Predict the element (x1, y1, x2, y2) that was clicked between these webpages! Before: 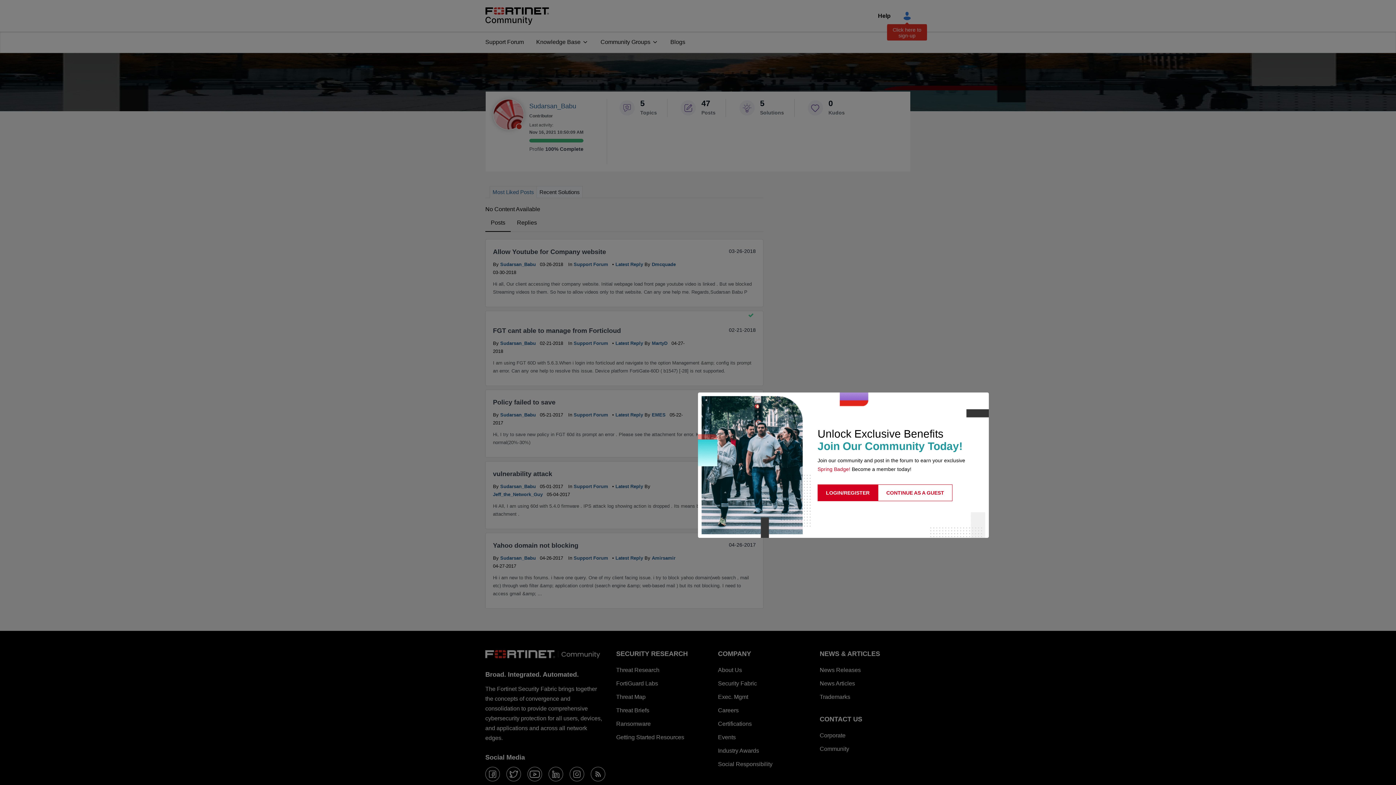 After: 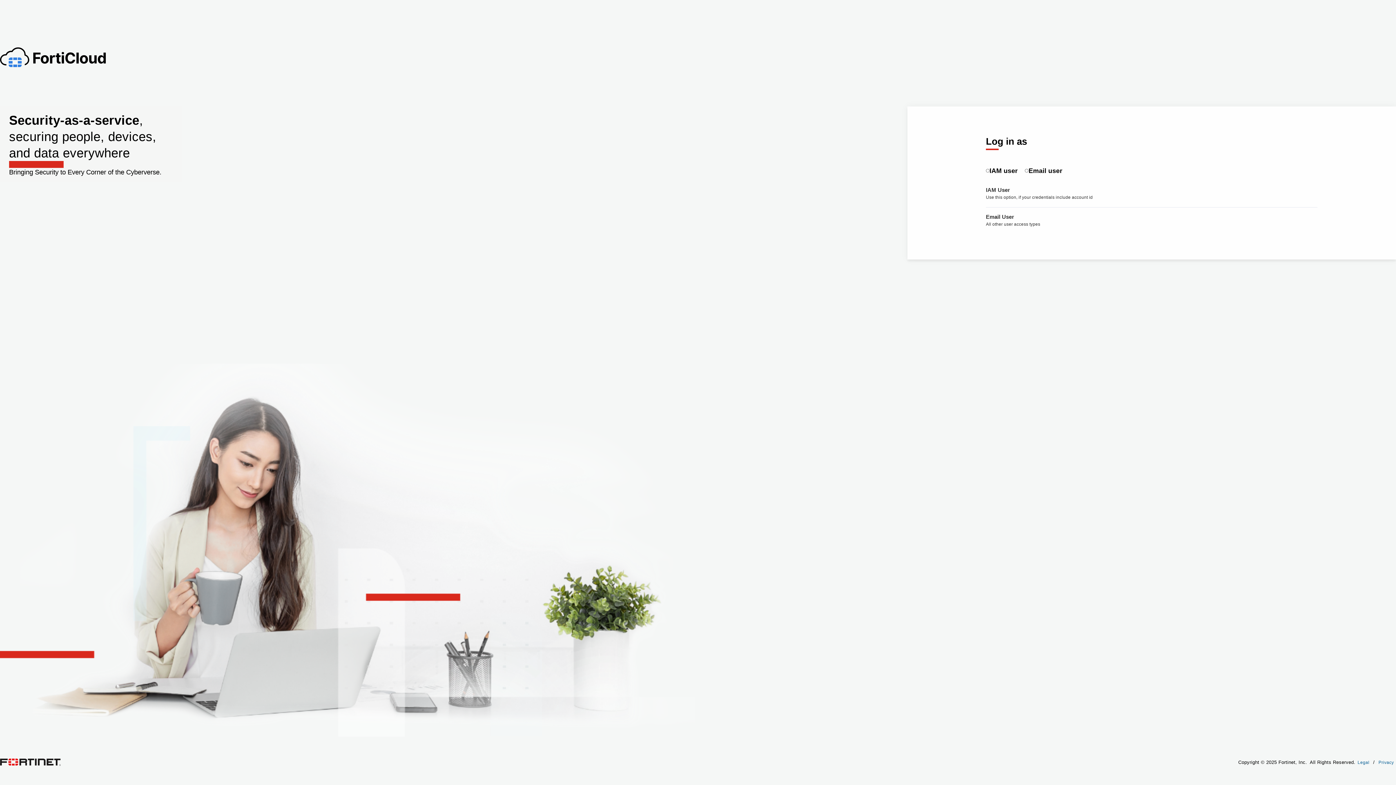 Action: bbox: (817, 484, 878, 501) label: LOGIN/REGISTER